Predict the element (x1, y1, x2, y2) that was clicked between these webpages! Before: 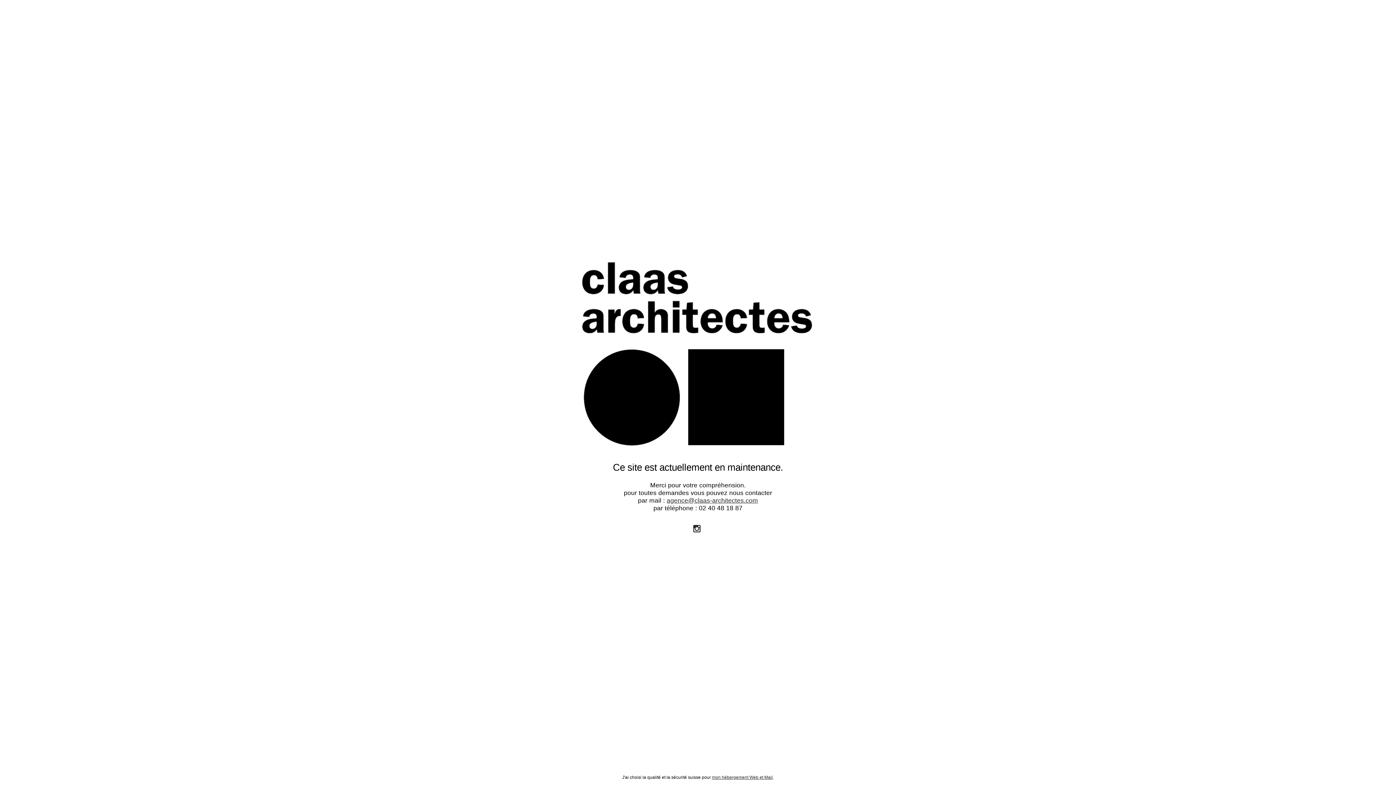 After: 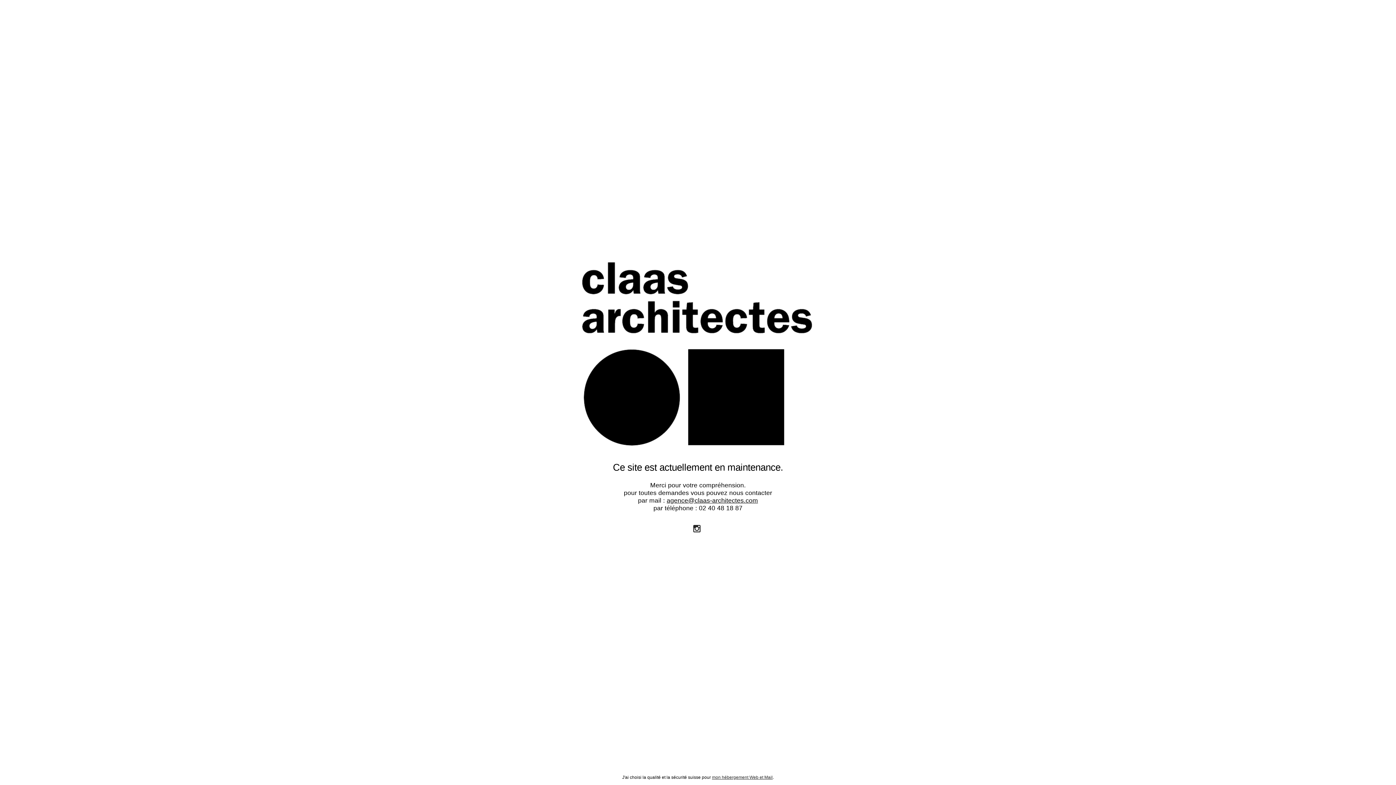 Action: bbox: (666, 497, 758, 504) label: agence@claas-architectes.com